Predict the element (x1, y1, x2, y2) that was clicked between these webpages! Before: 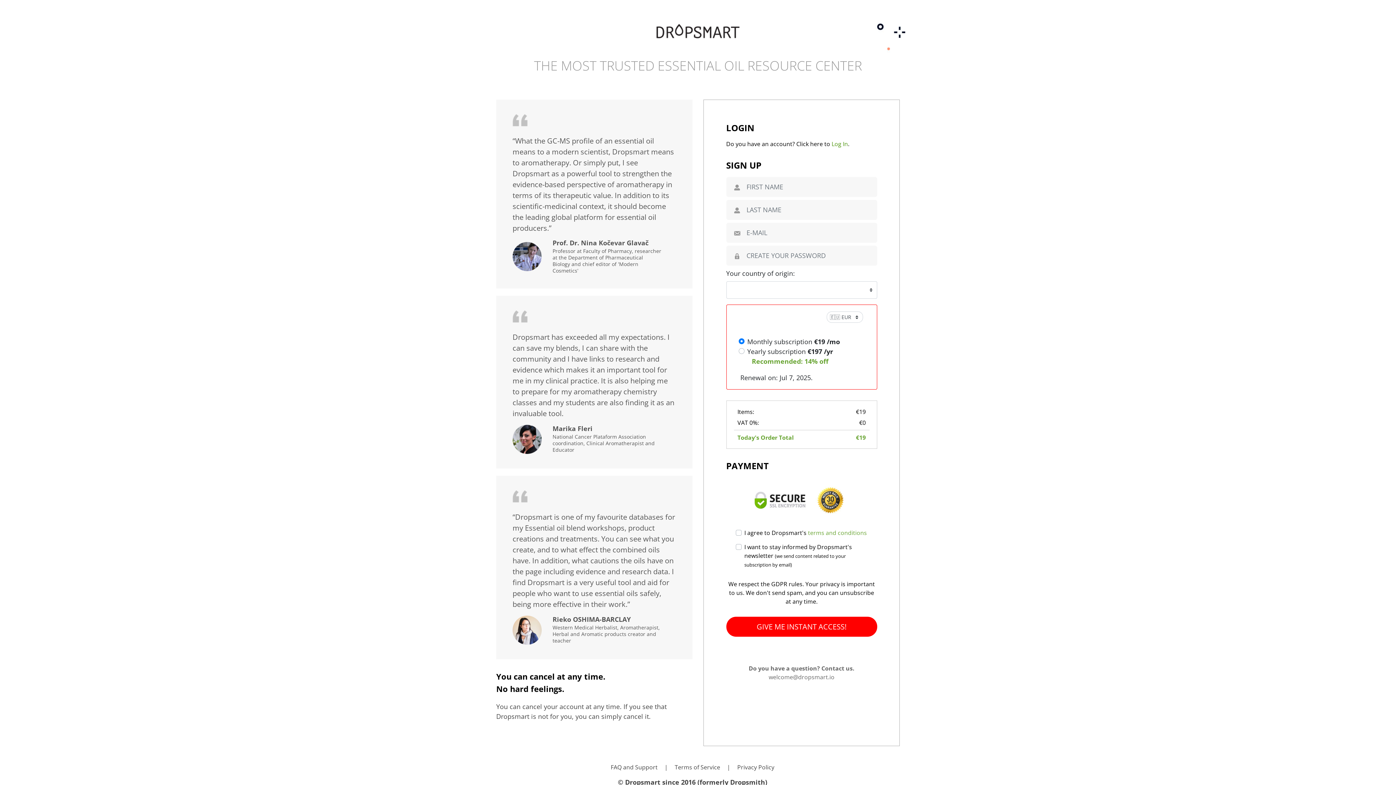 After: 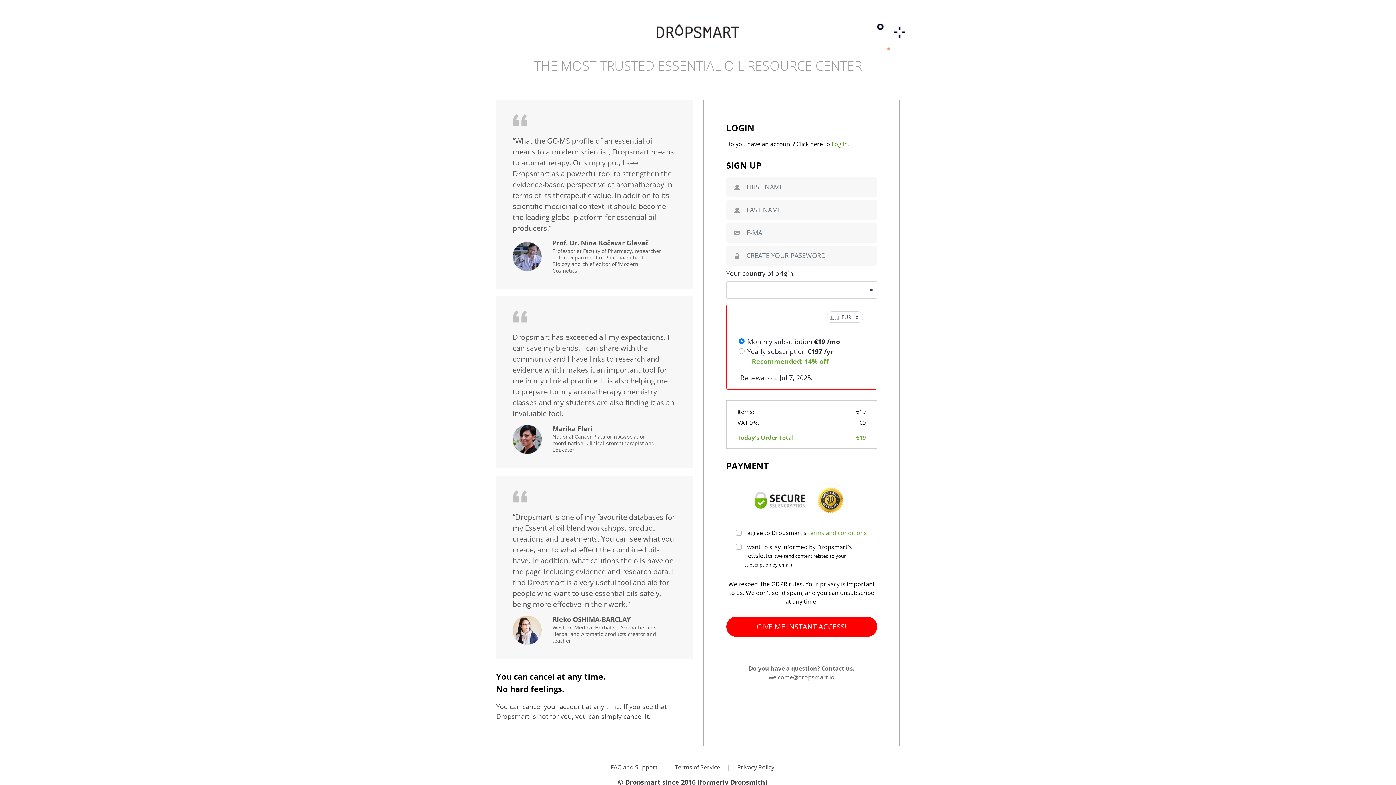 Action: label: Privacy Policy bbox: (737, 763, 774, 771)